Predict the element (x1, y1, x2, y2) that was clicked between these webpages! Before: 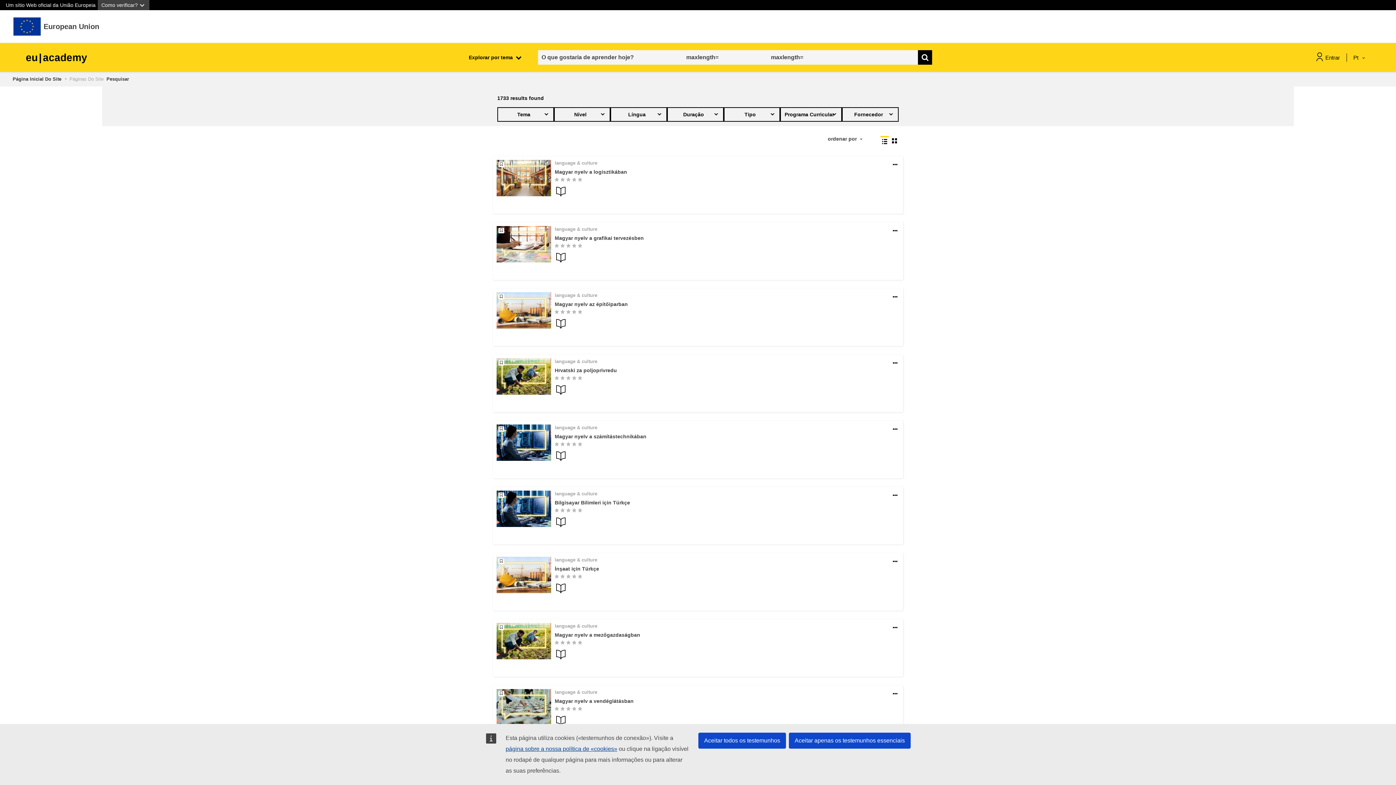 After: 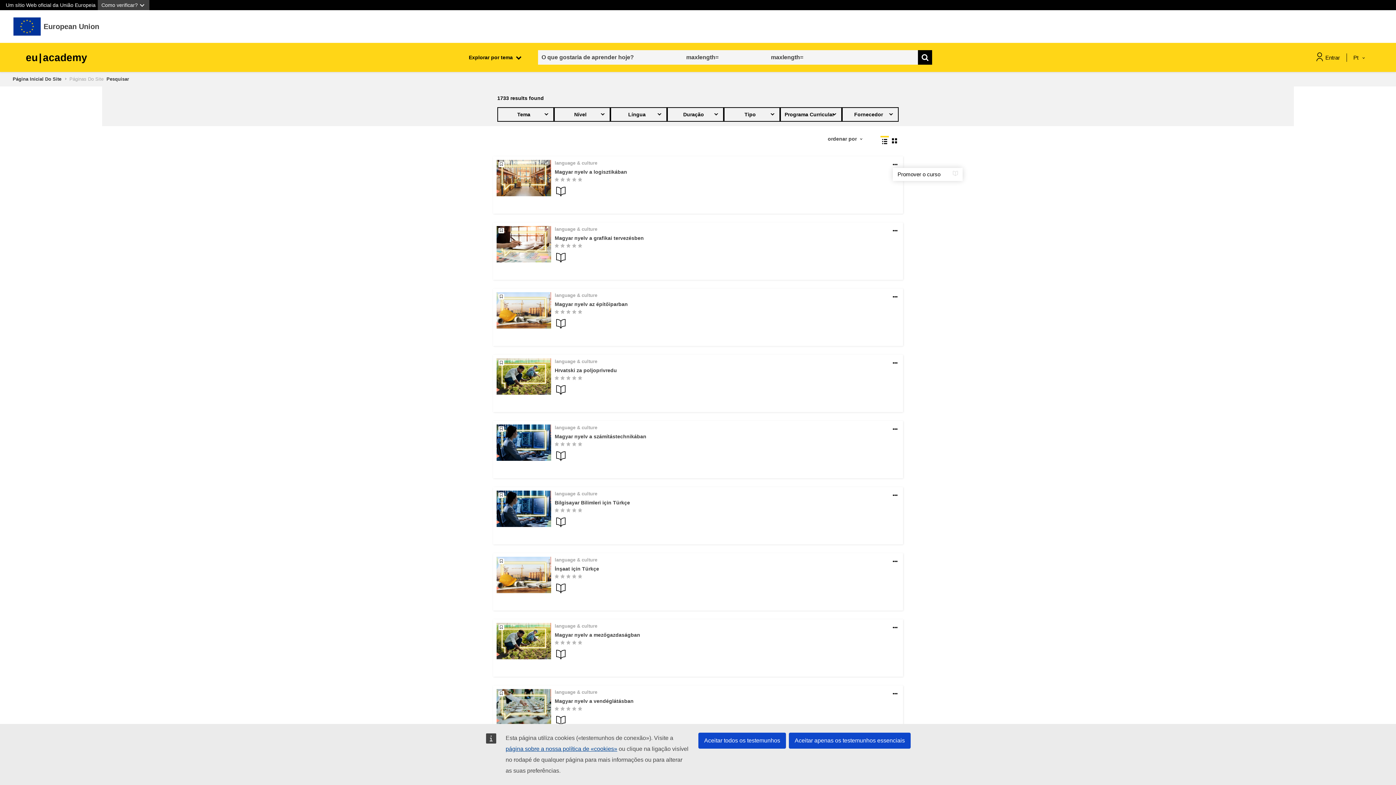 Action: bbox: (893, 161, 897, 168)